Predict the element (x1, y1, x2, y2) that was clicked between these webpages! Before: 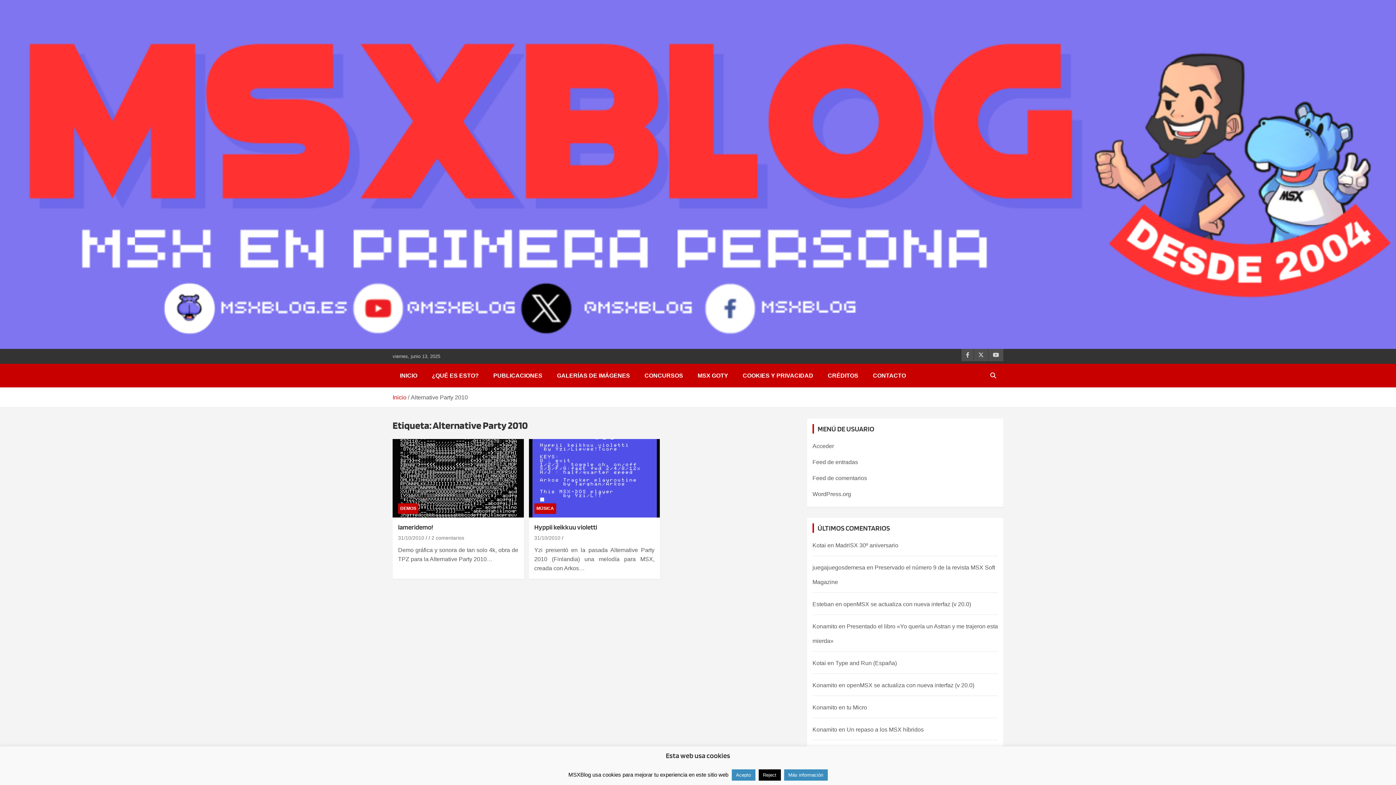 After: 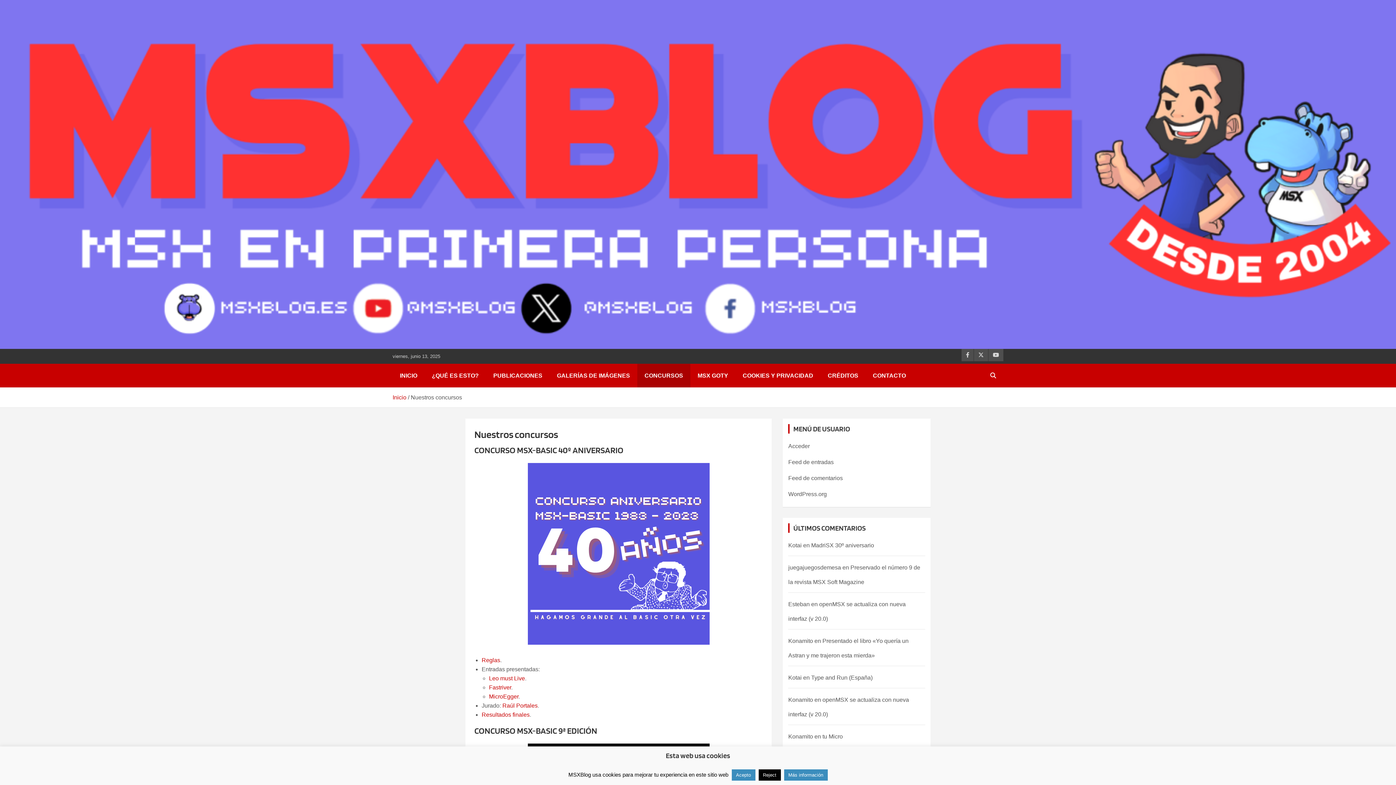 Action: label: CONCURSOS bbox: (637, 364, 690, 387)